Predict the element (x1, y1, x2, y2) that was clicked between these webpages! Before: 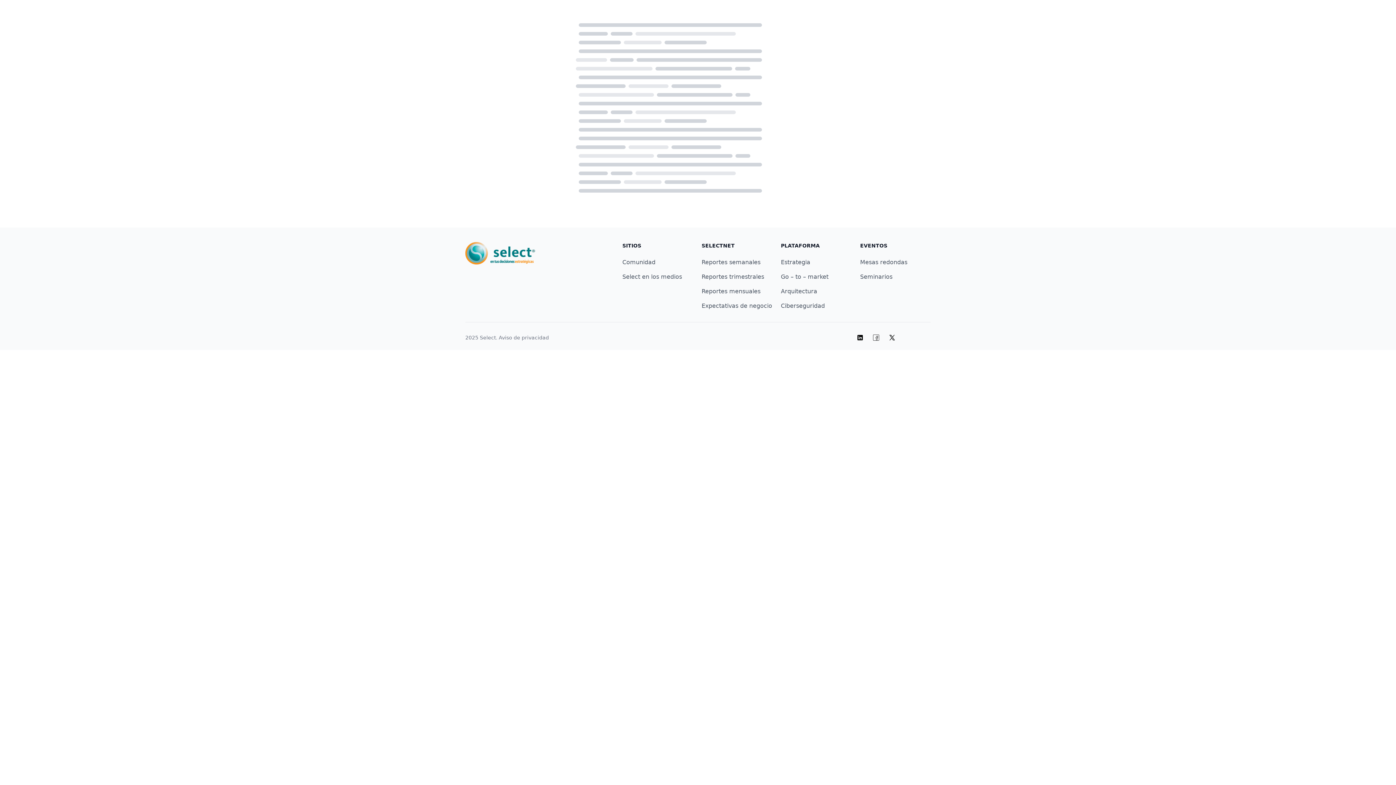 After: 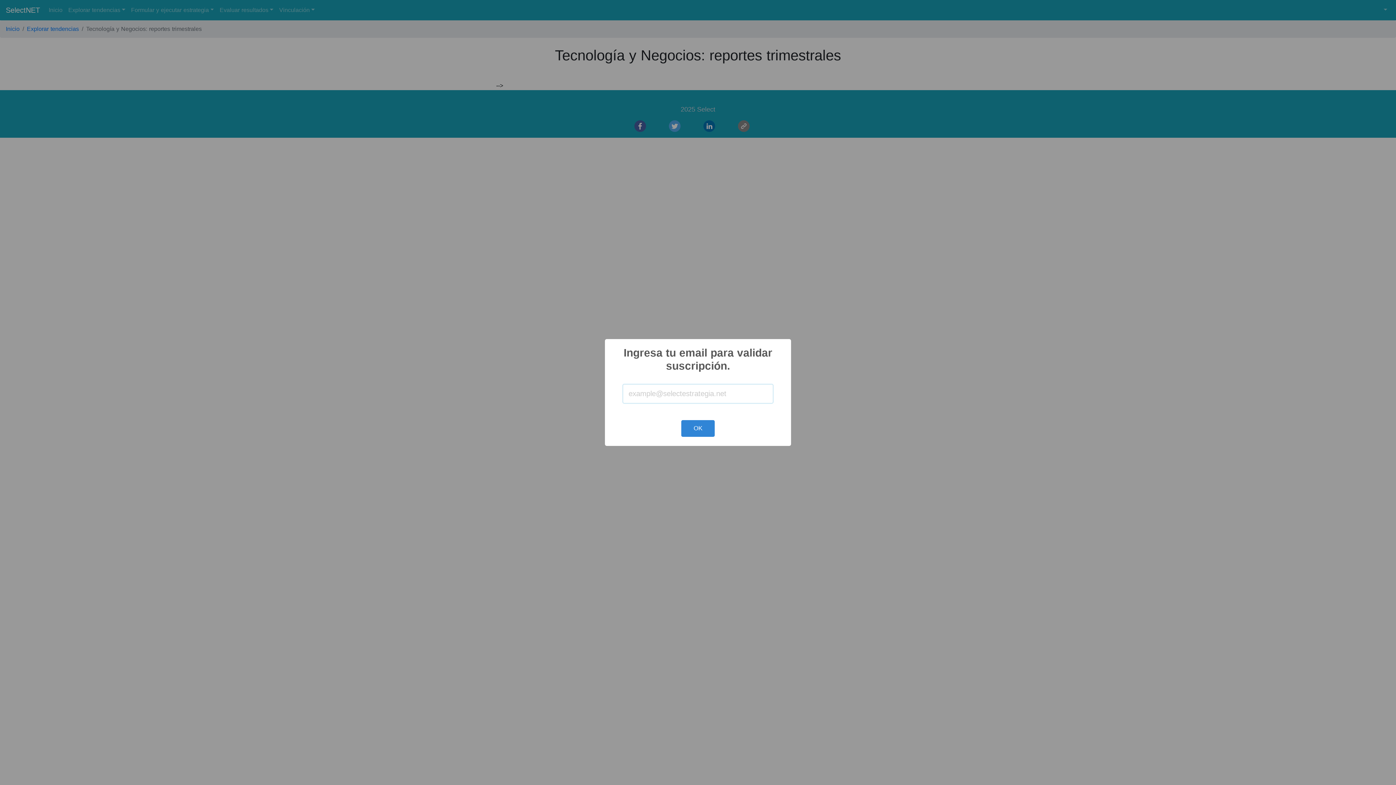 Action: label: Reportes trimestrales bbox: (701, 273, 764, 280)